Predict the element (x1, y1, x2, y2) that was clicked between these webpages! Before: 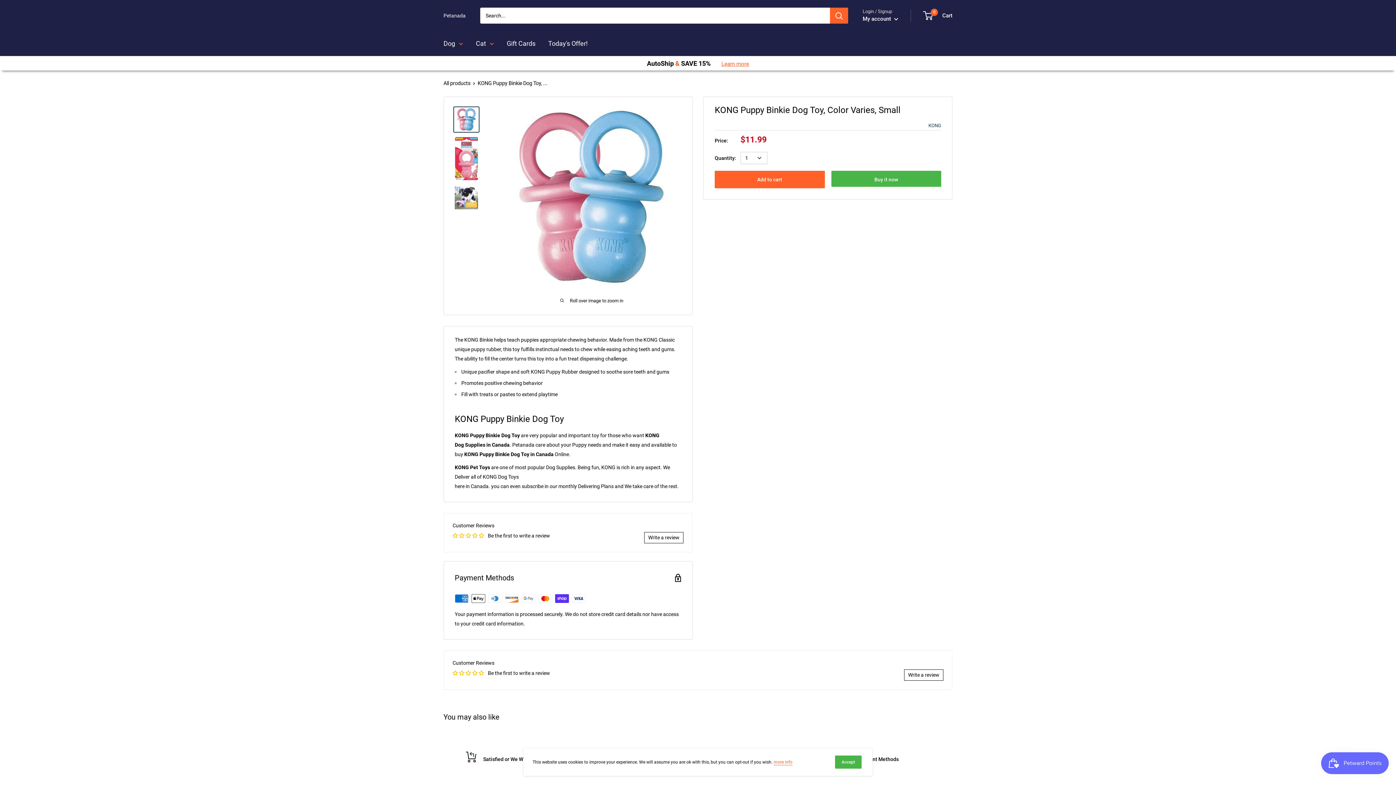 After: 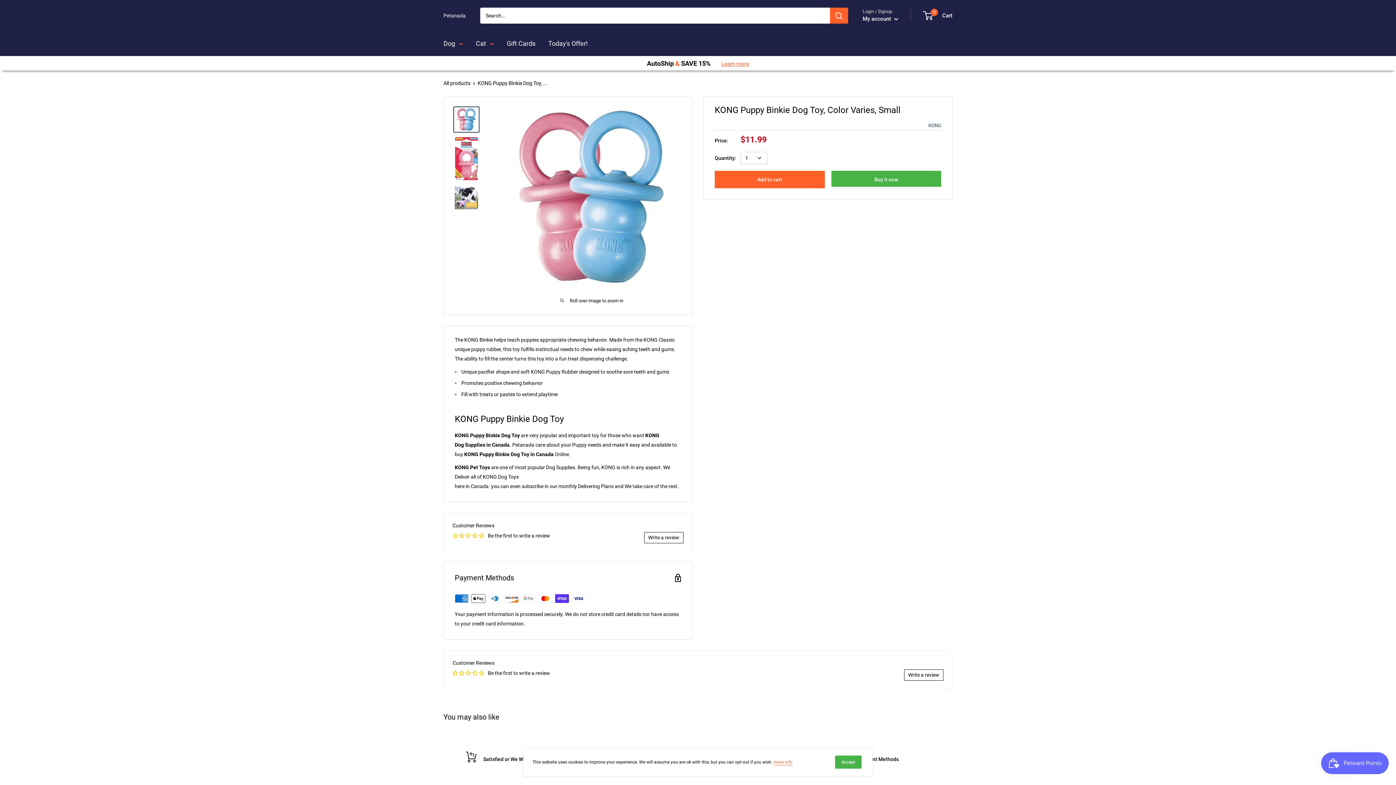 Action: bbox: (472, 670, 478, 675)